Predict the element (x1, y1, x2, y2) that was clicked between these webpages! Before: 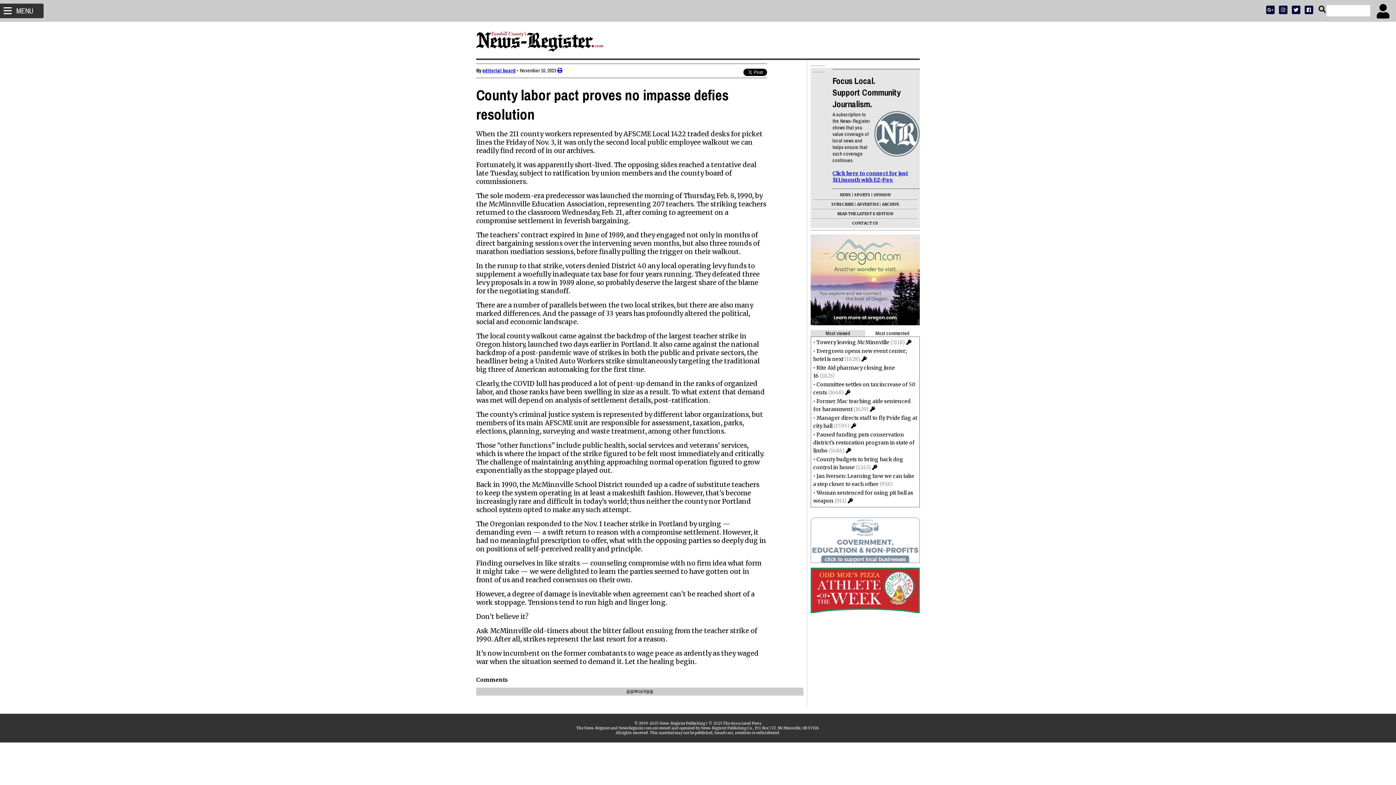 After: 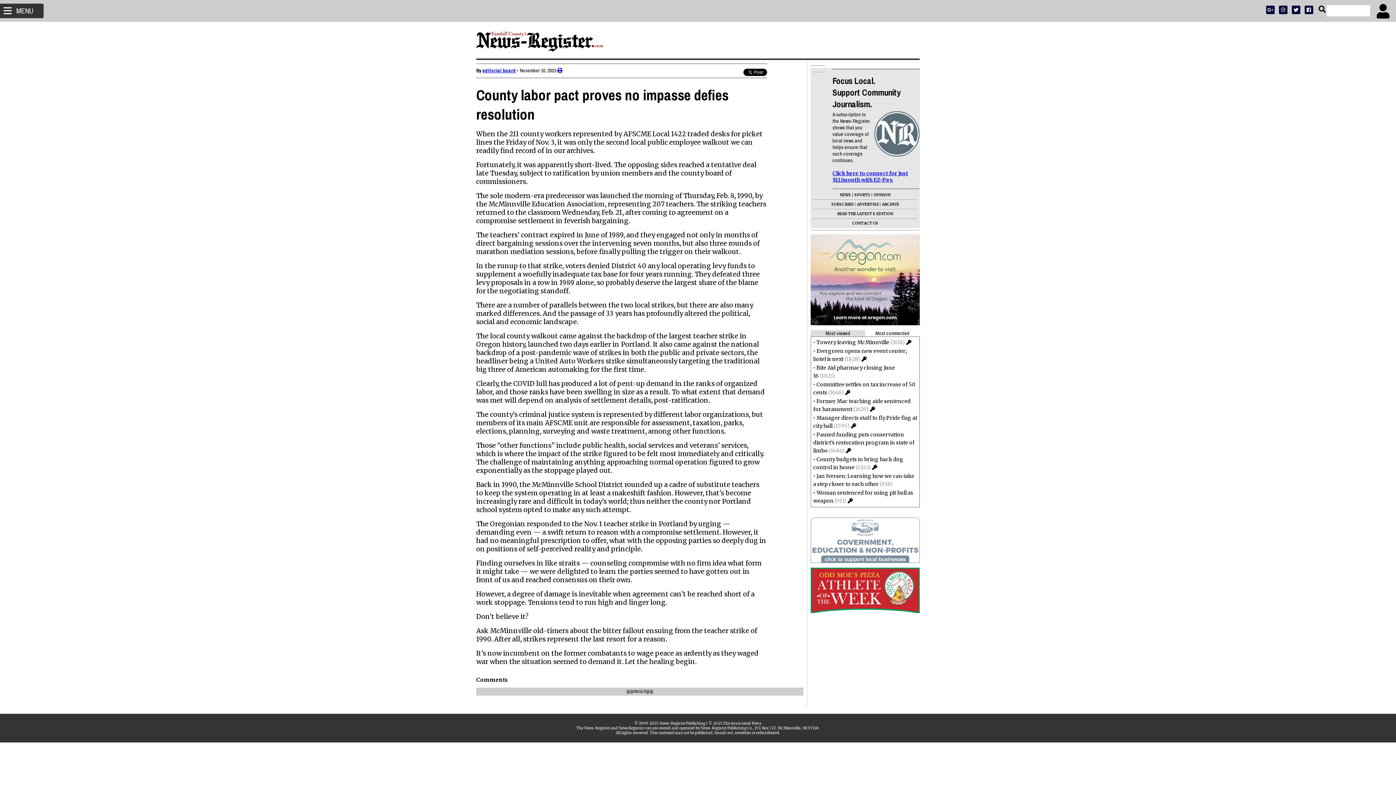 Action: bbox: (557, 67, 562, 73)